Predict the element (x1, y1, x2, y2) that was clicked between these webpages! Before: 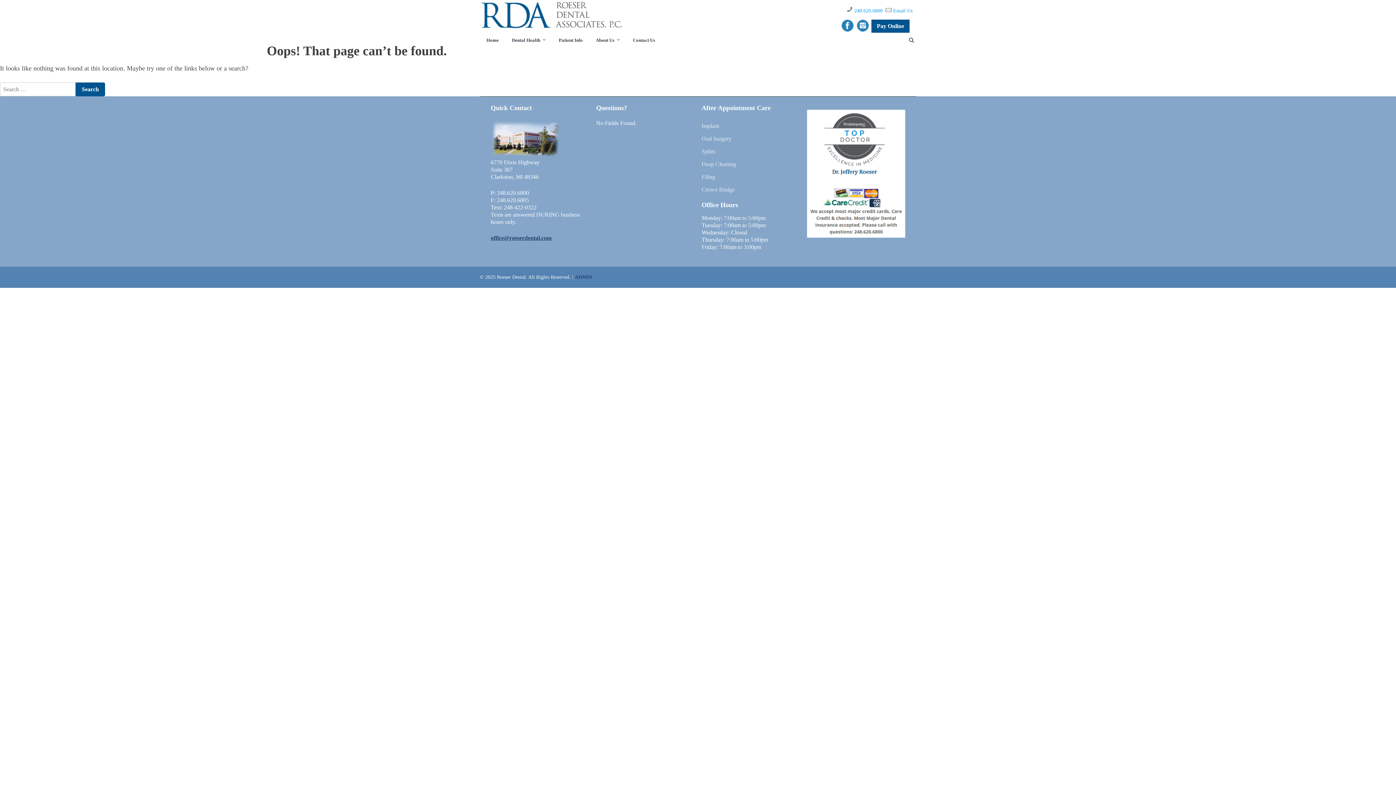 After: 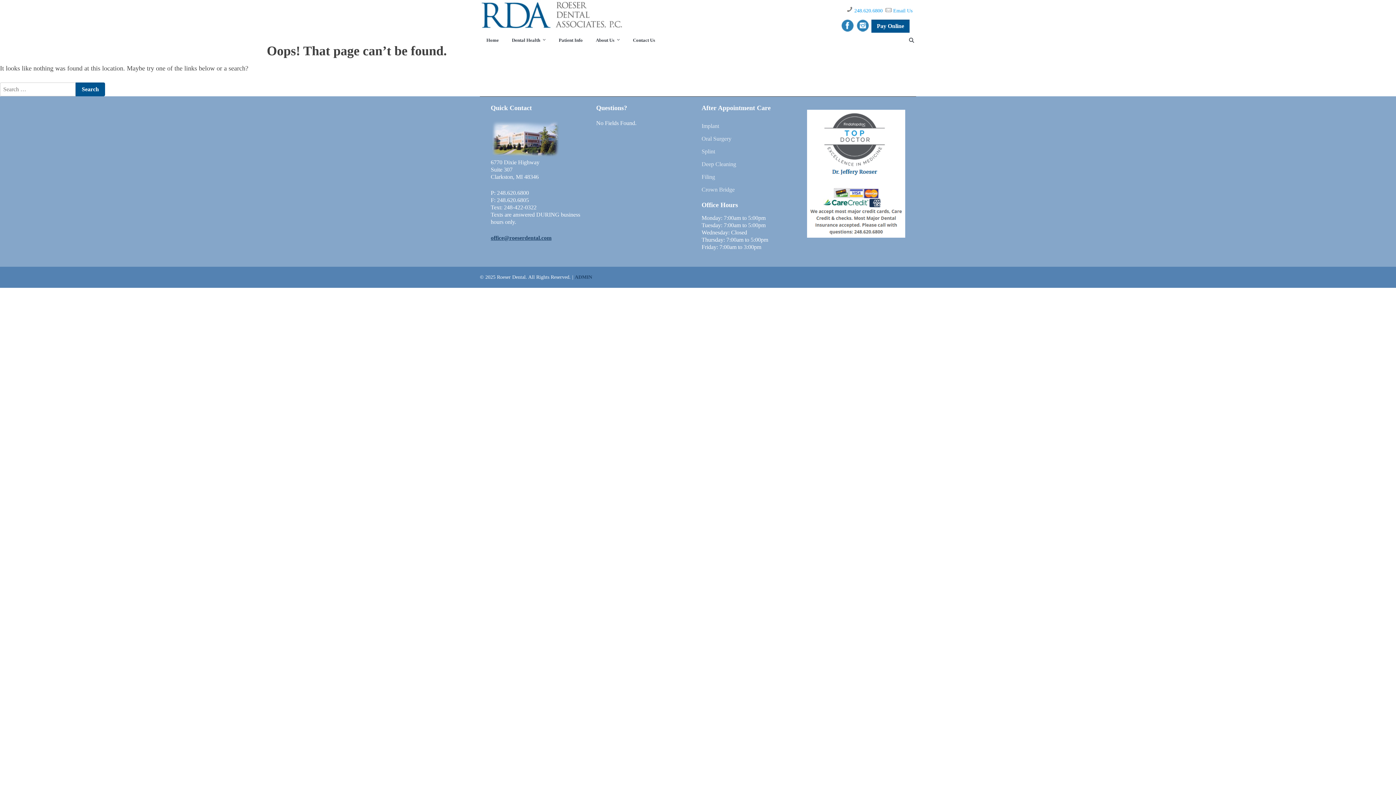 Action: bbox: (841, 27, 854, 33)